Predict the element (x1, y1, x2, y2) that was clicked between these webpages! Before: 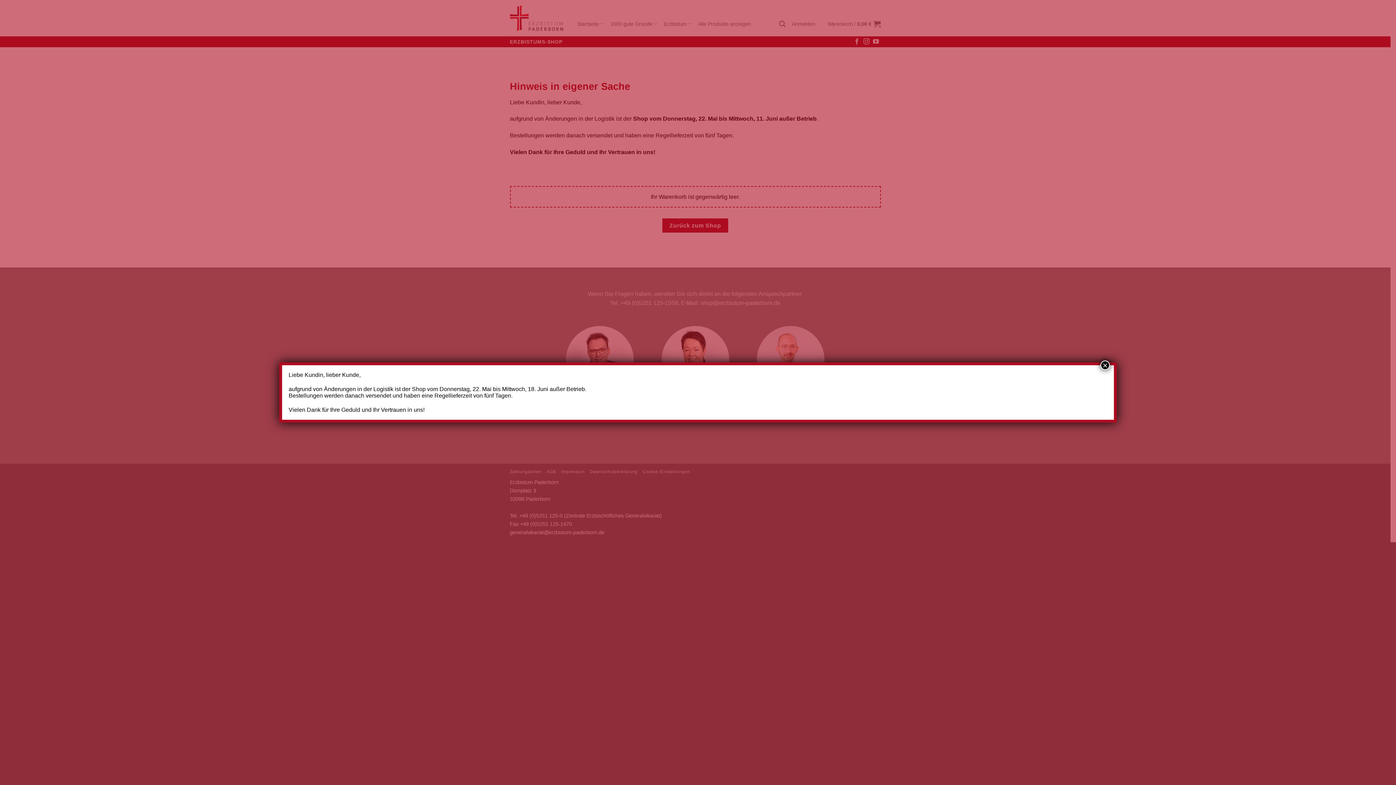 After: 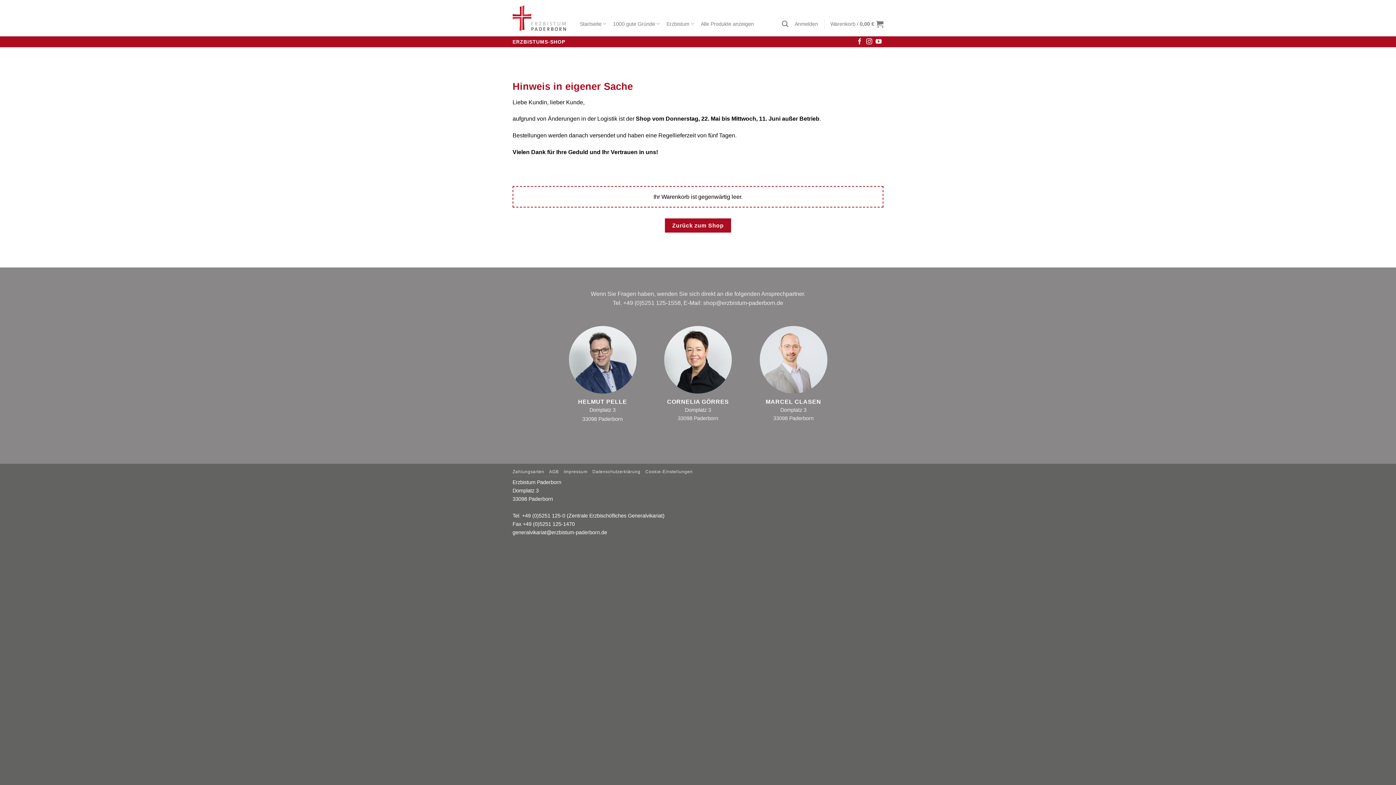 Action: bbox: (1100, 360, 1110, 370) label: Schließen